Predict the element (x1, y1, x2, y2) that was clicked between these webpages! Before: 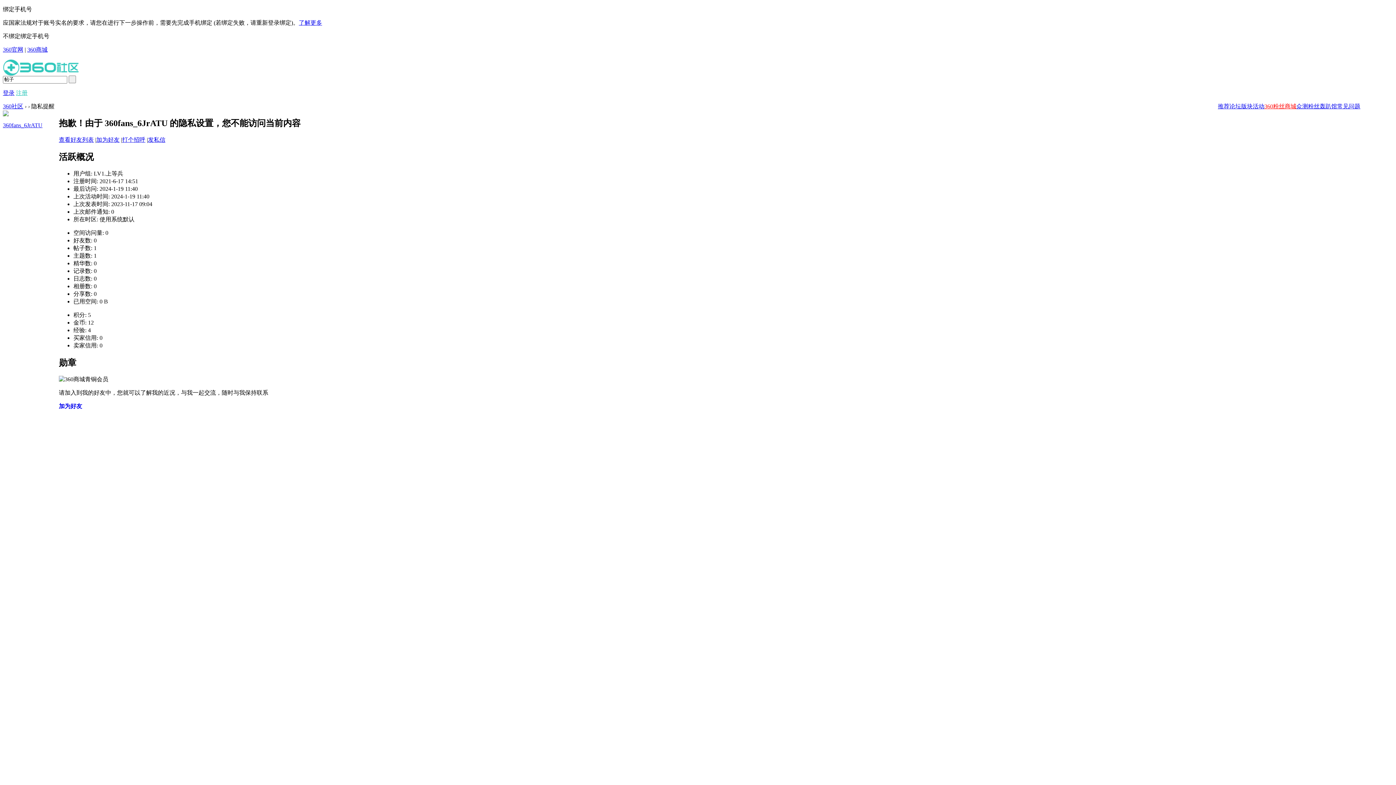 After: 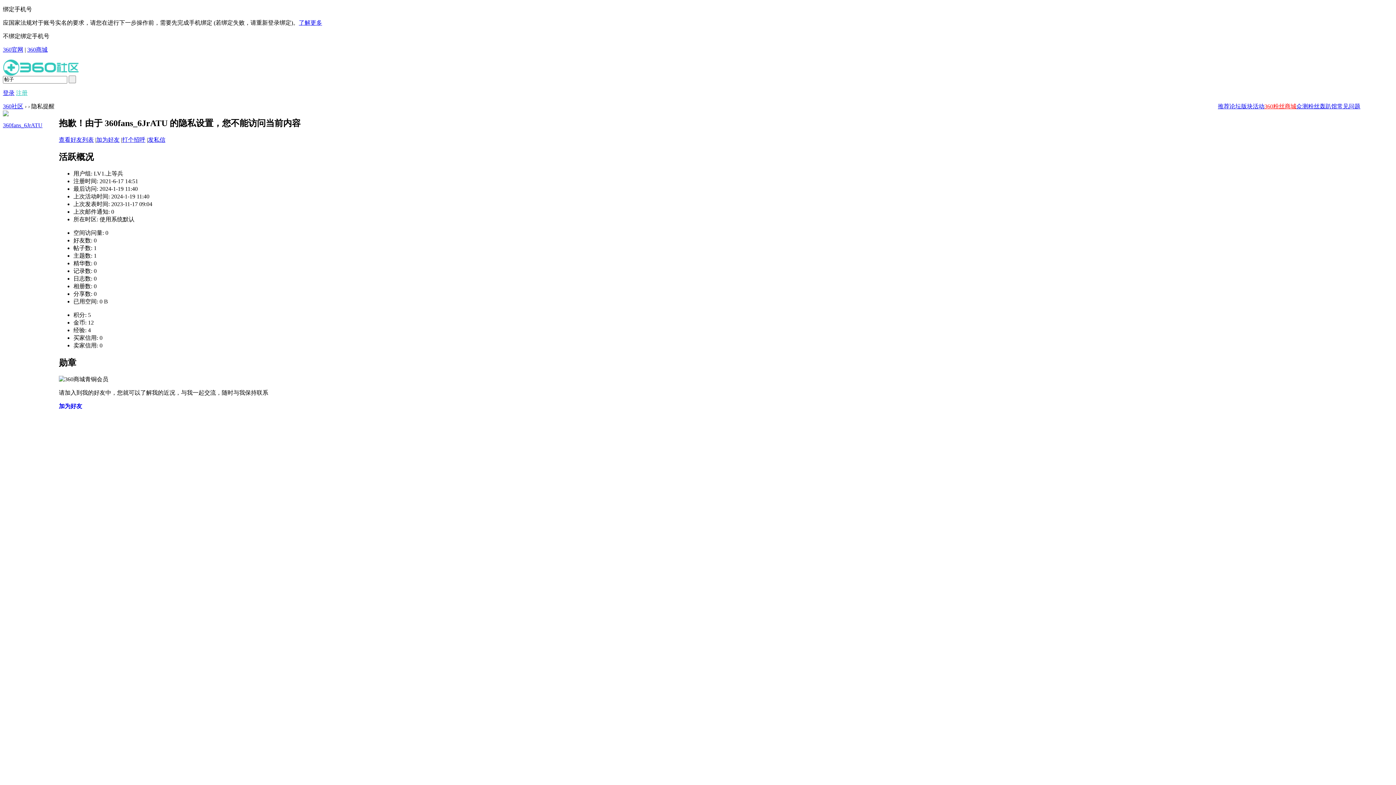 Action: label: 360粉丝商城 bbox: (1264, 103, 1296, 109)